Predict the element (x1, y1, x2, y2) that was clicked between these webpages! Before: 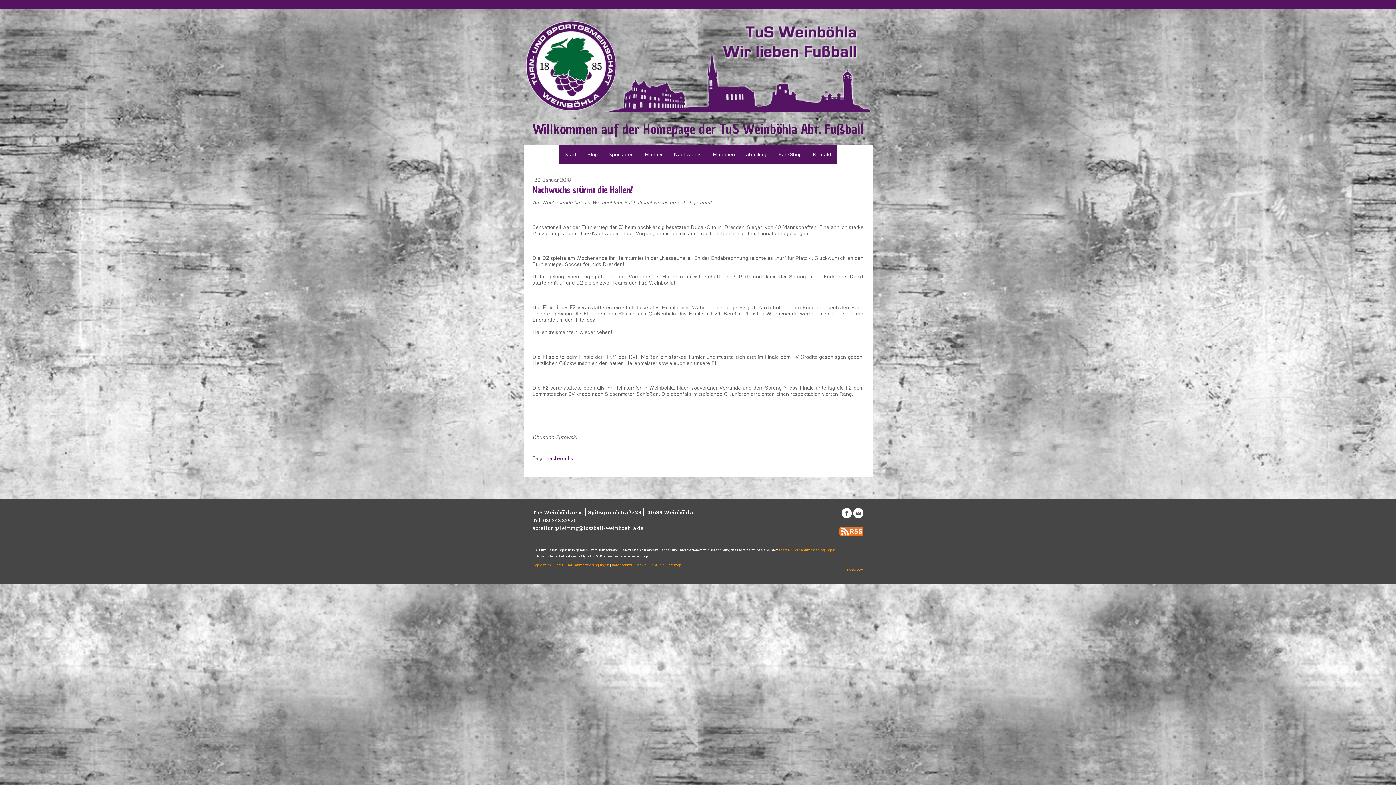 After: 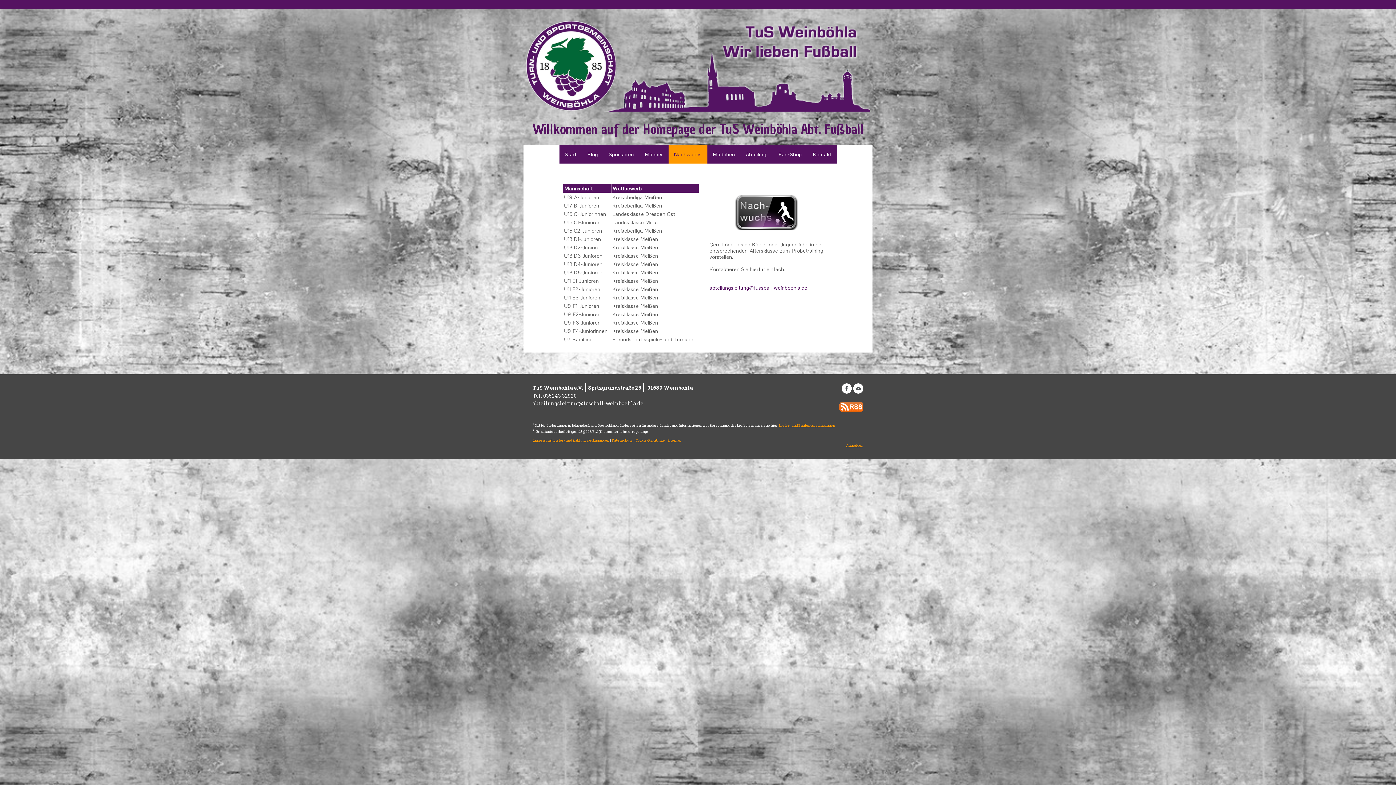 Action: bbox: (668, 145, 707, 163) label: Nachwuchs